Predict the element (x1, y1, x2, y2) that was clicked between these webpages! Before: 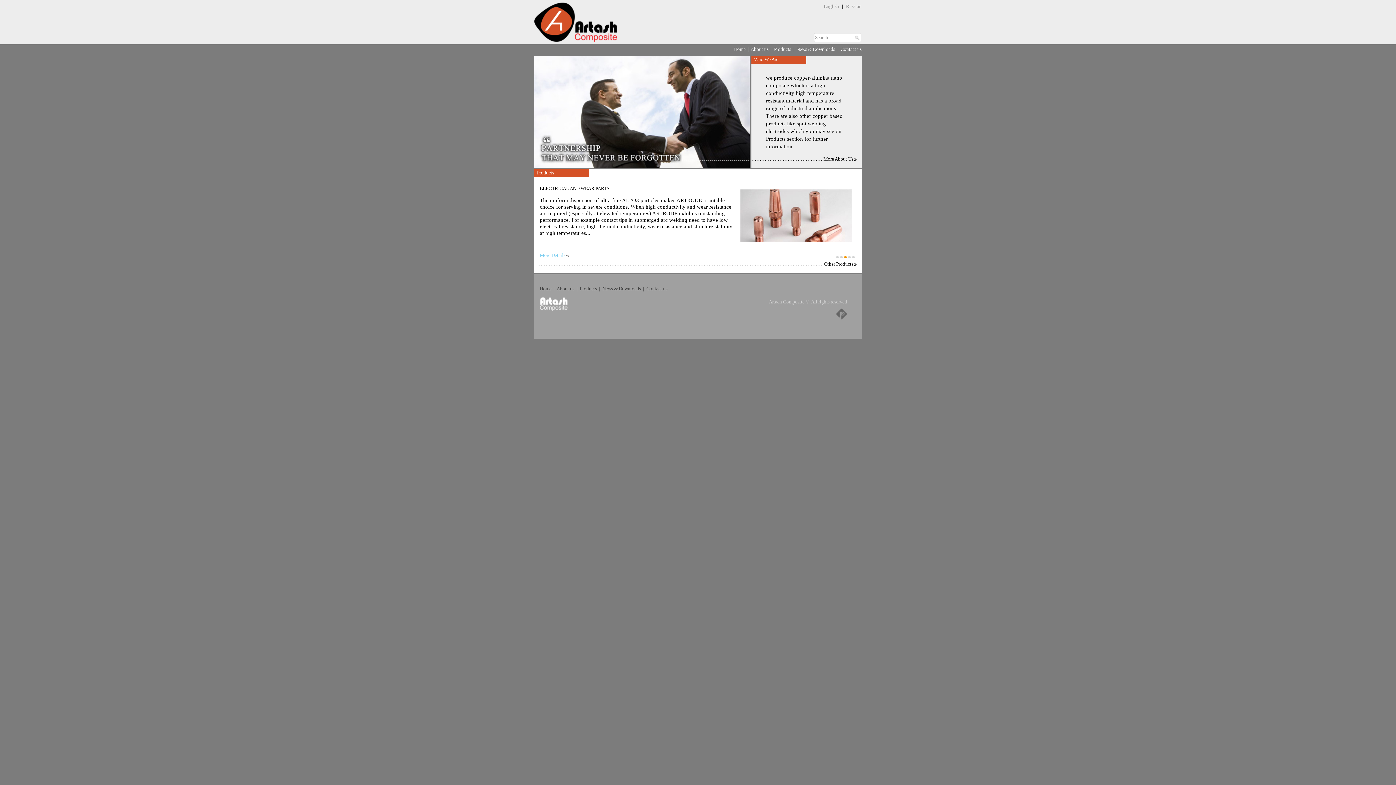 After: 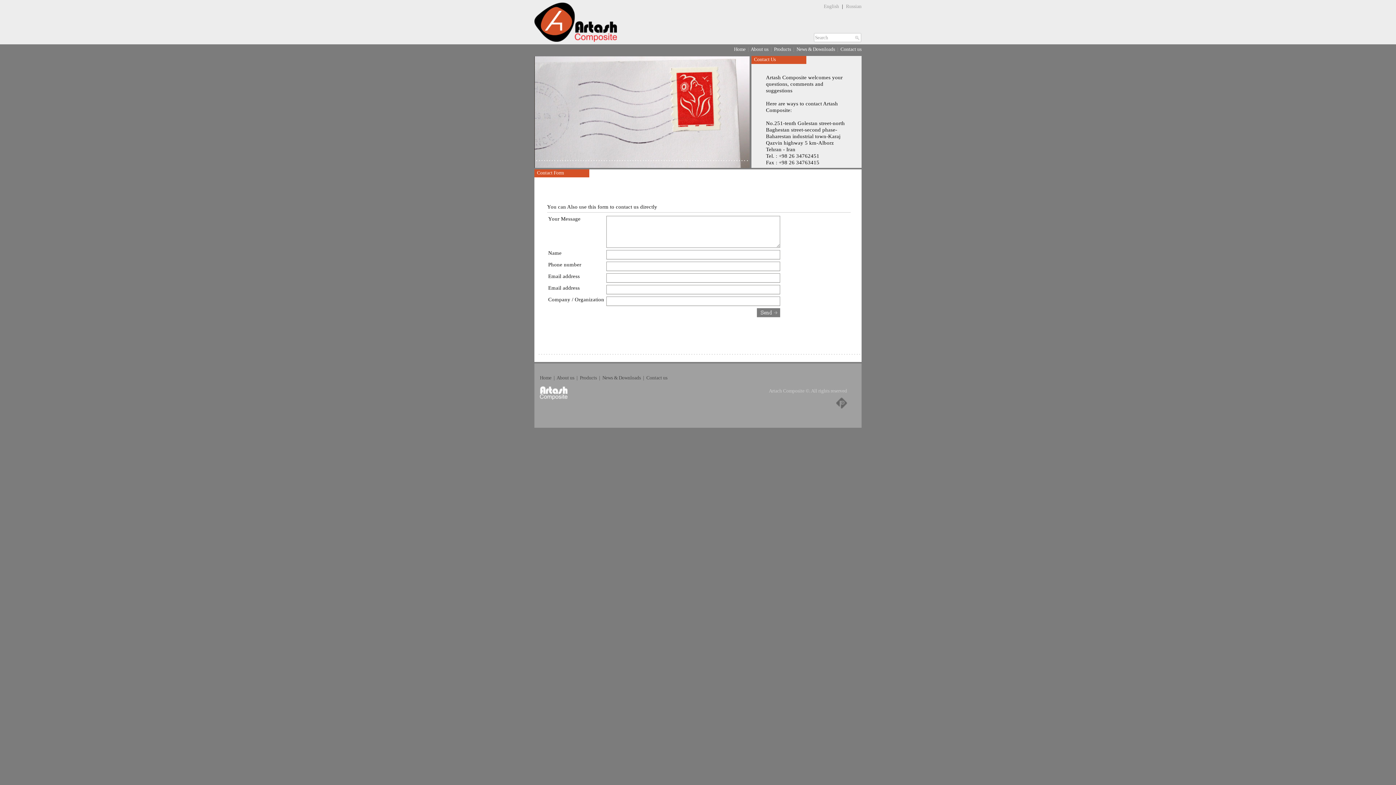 Action: bbox: (840, 46, 861, 52) label: Contact us